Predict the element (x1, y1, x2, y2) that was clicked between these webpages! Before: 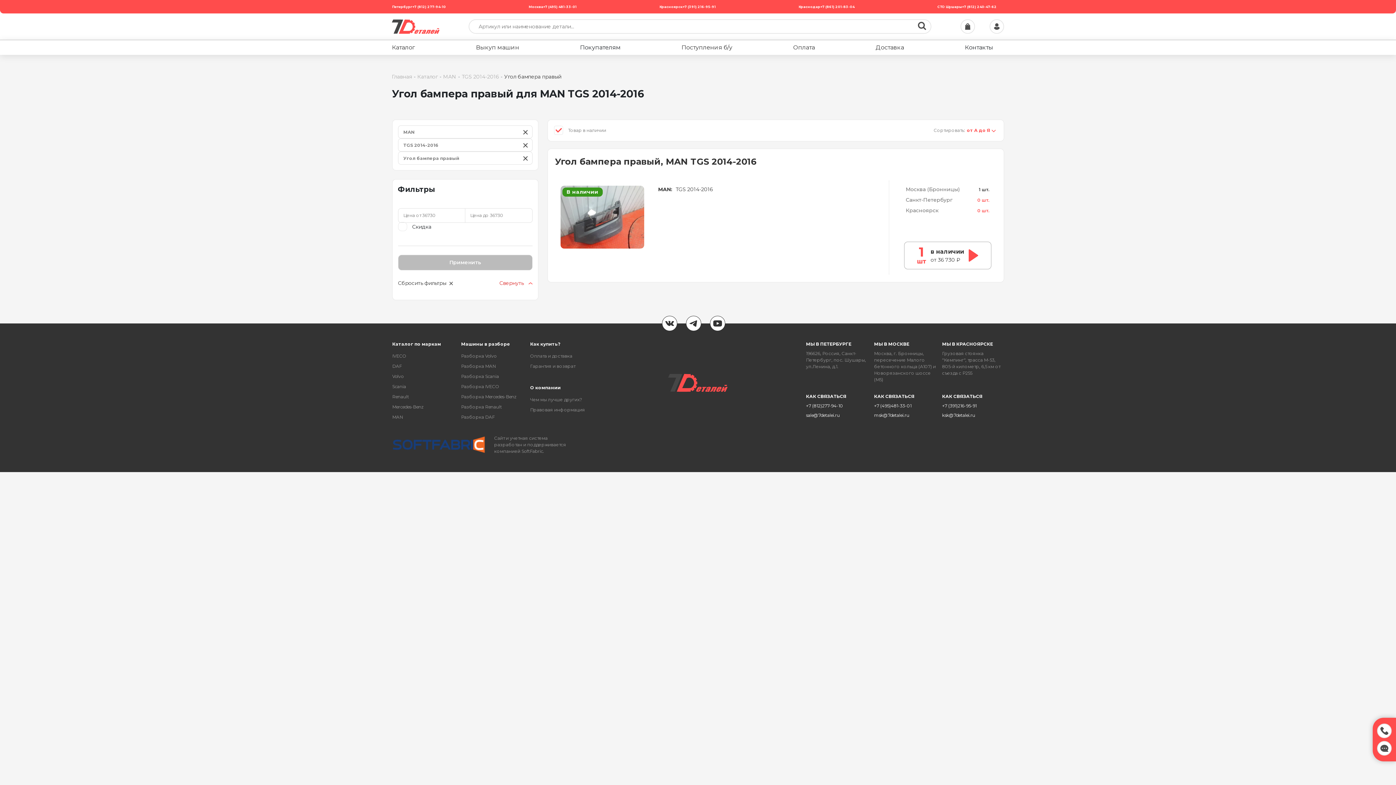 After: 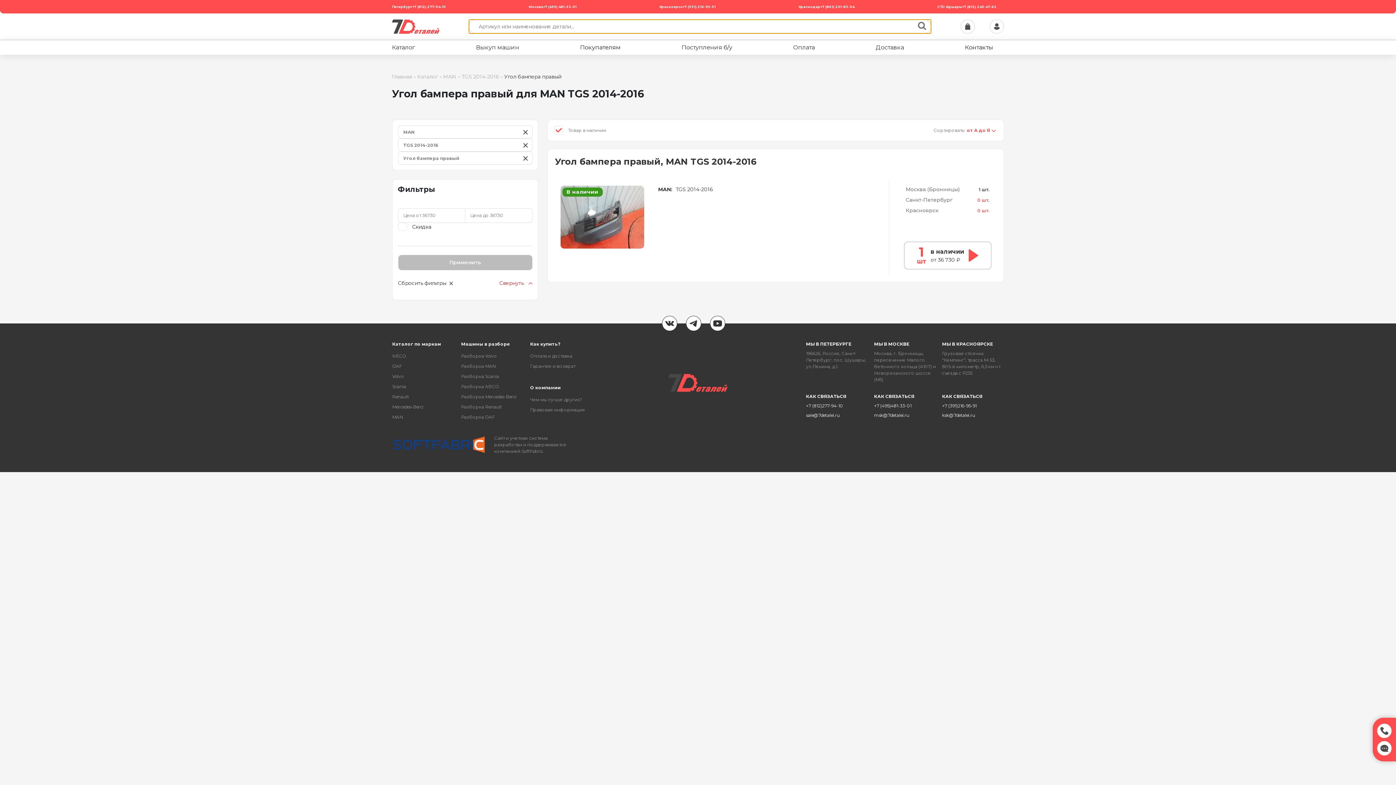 Action: bbox: (918, 19, 926, 32)